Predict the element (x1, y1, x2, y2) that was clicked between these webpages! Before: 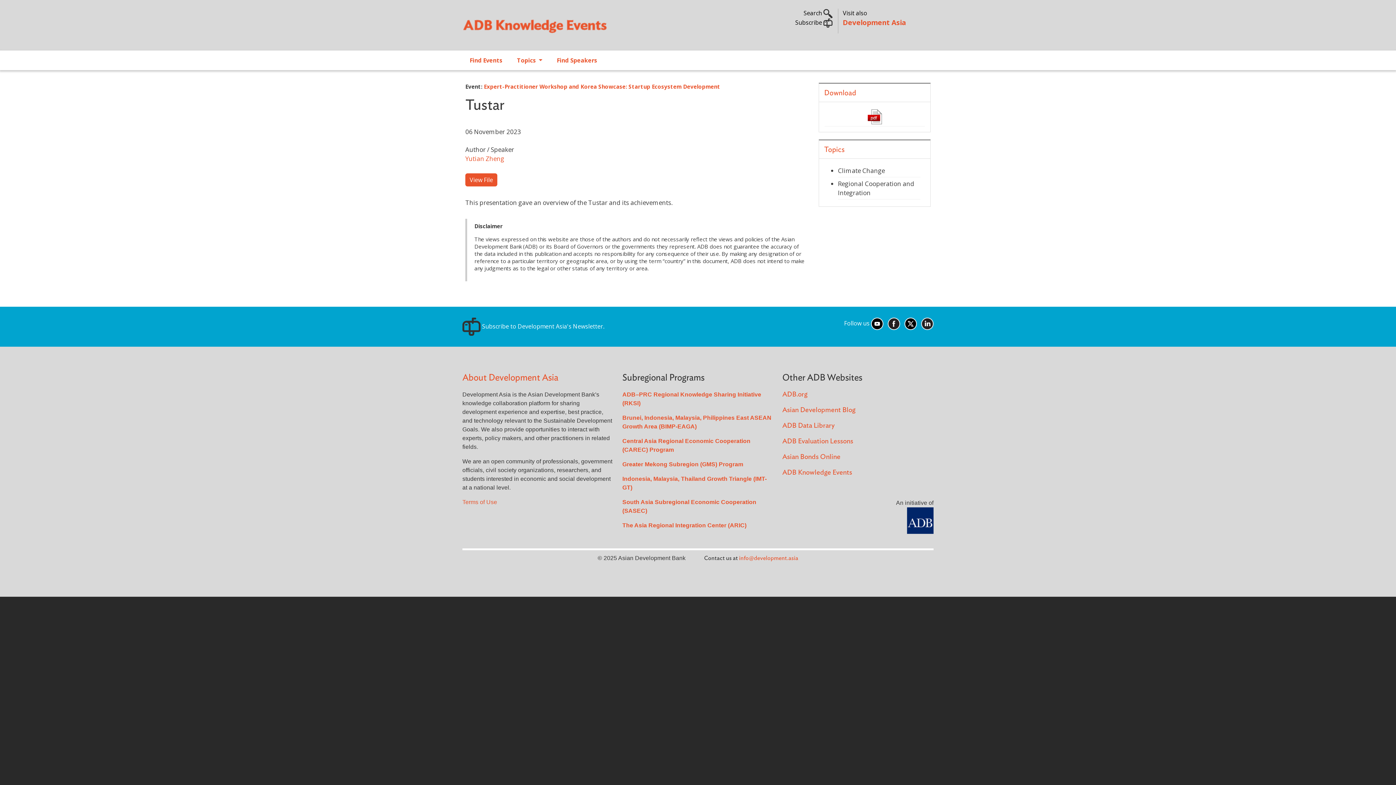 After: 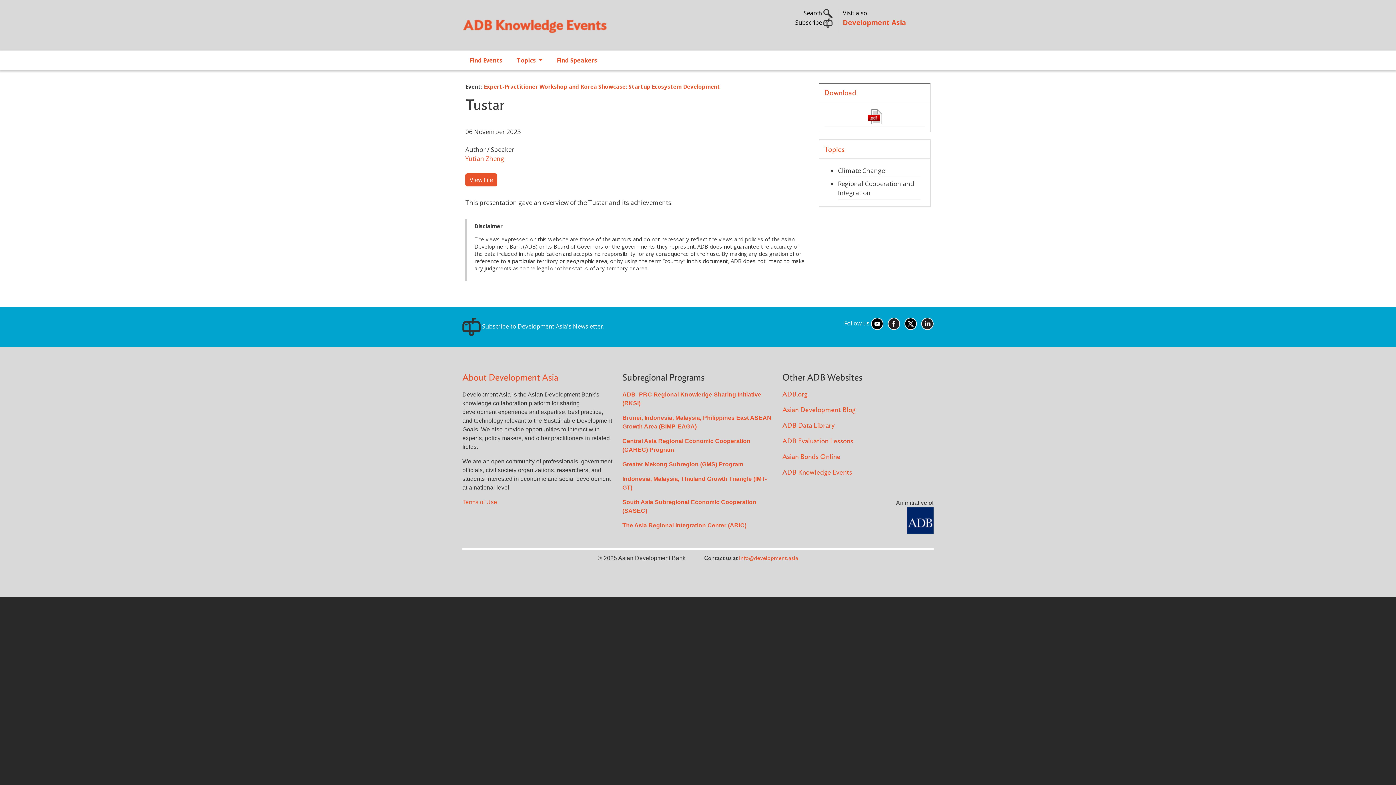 Action: bbox: (904, 319, 917, 327)